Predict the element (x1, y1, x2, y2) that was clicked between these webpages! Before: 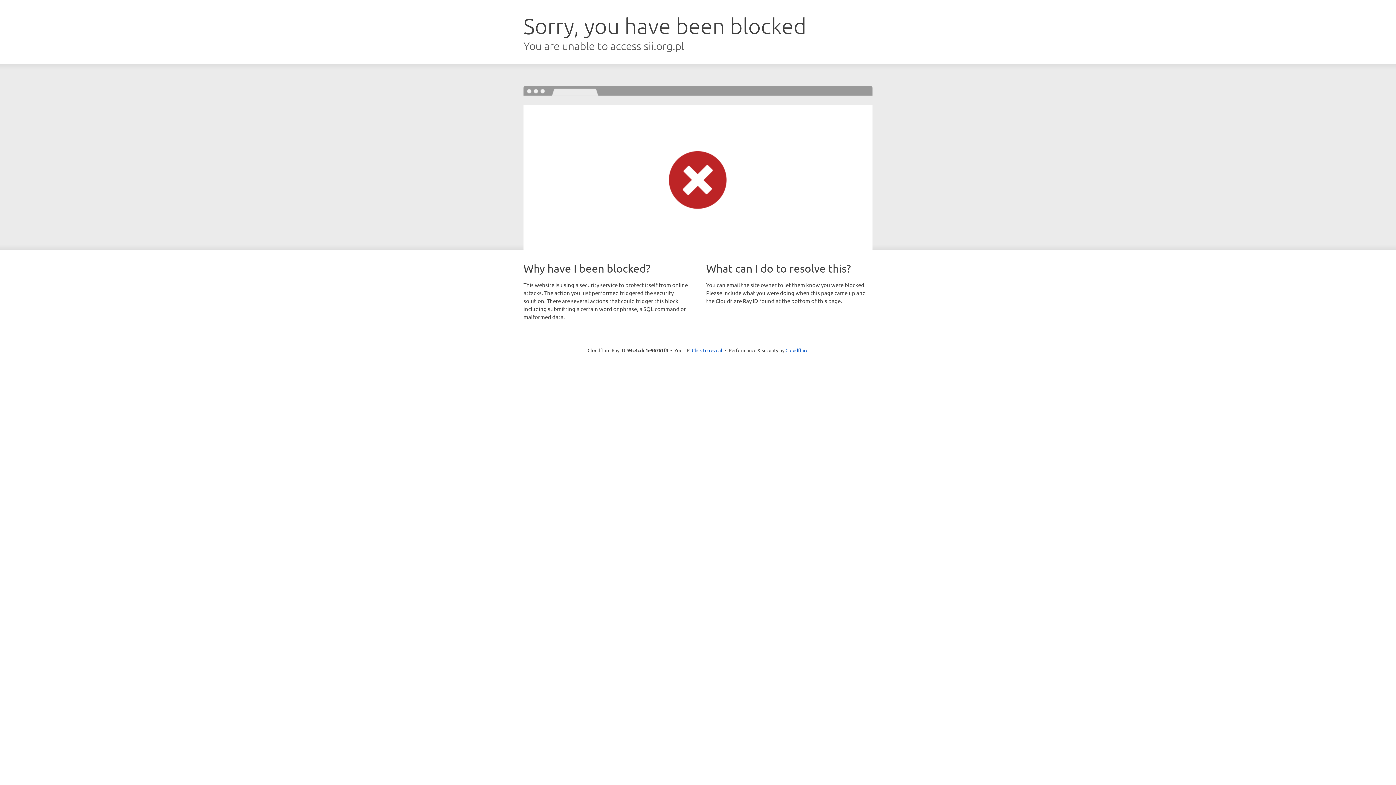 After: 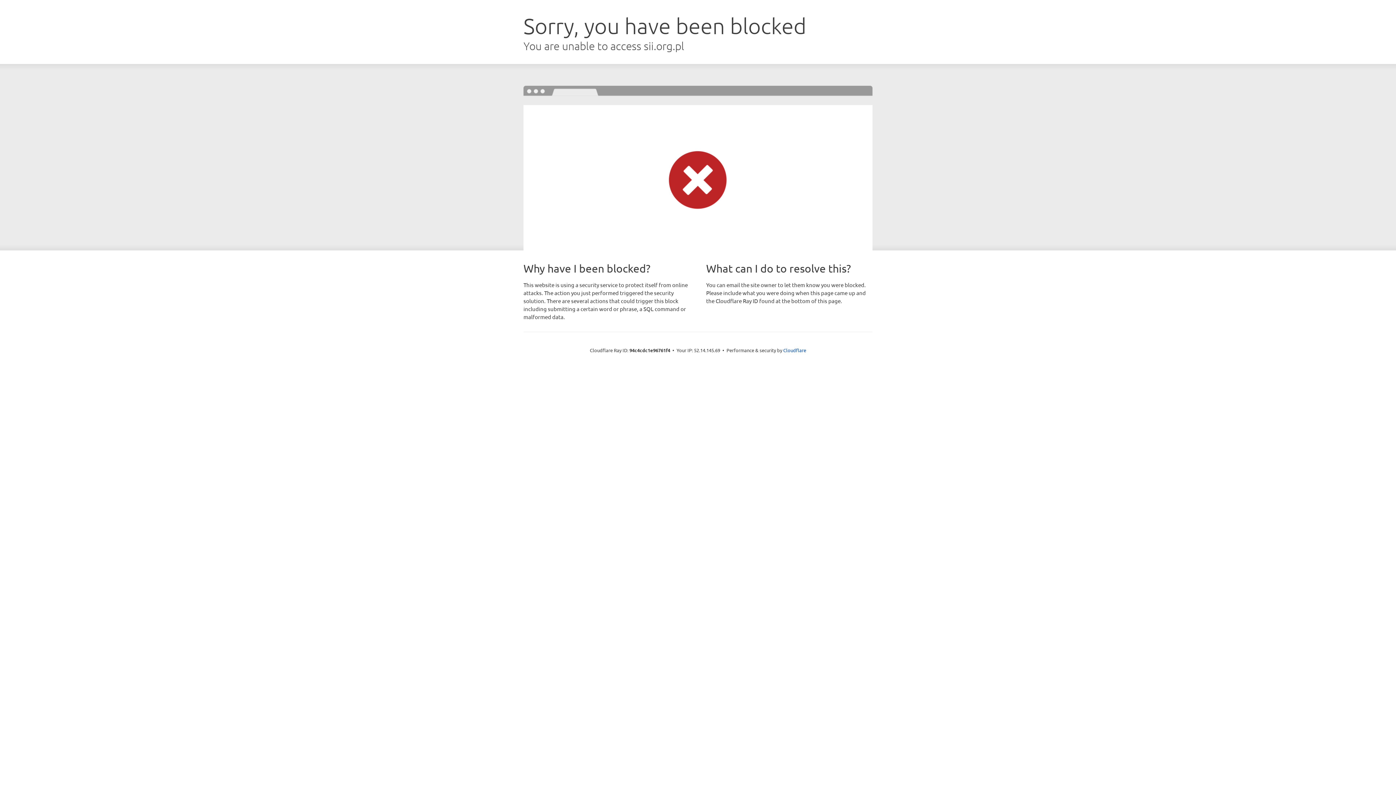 Action: bbox: (692, 346, 722, 353) label: Click to reveal